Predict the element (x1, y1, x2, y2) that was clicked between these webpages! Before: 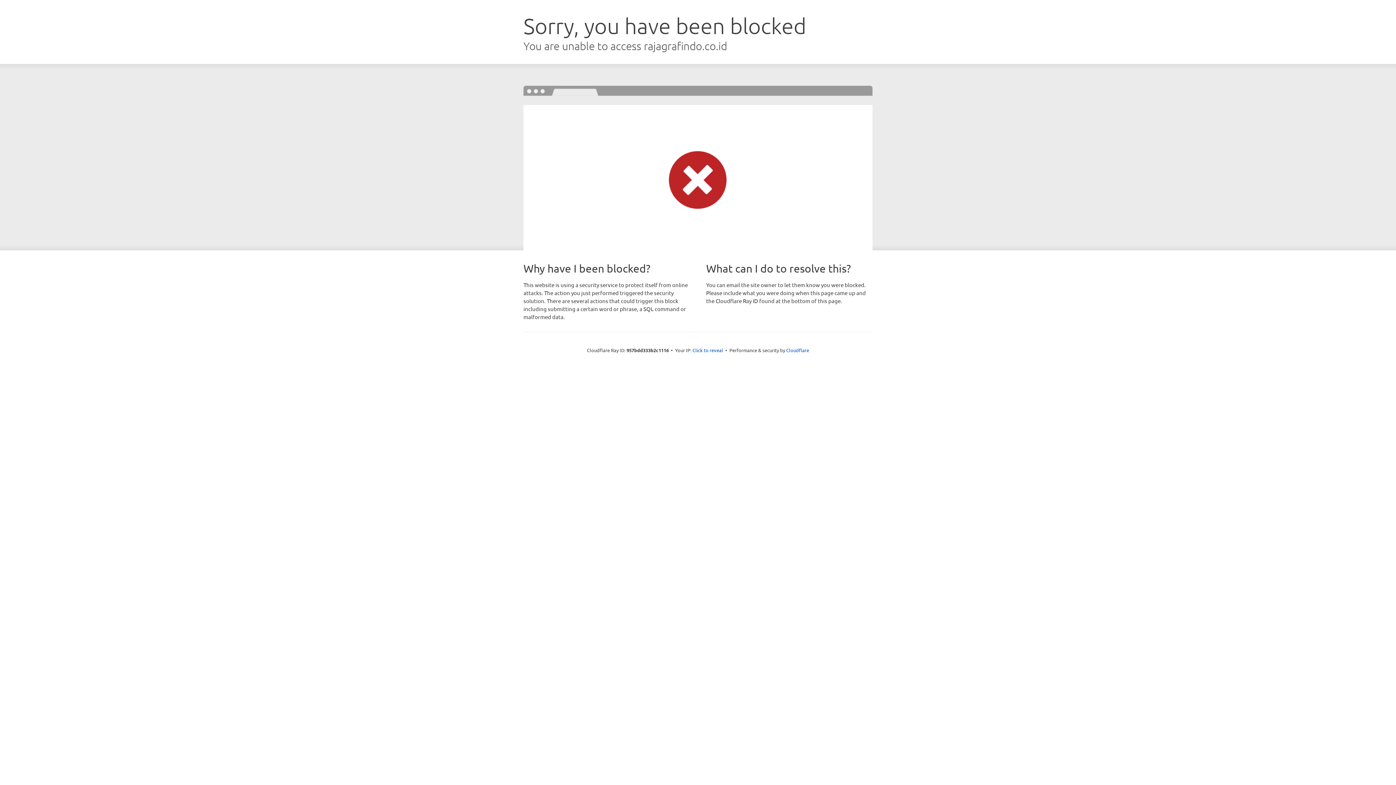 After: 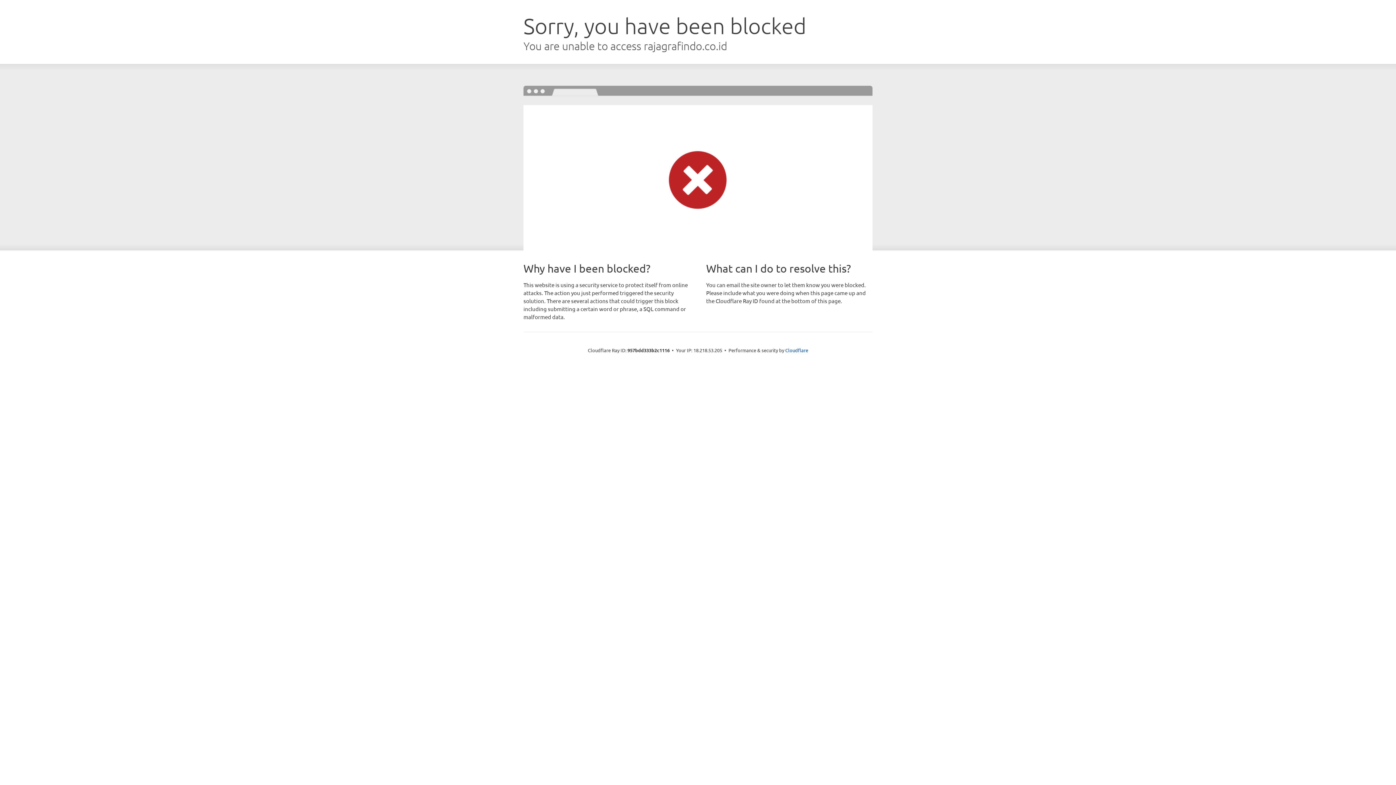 Action: bbox: (692, 346, 723, 353) label: Click to reveal